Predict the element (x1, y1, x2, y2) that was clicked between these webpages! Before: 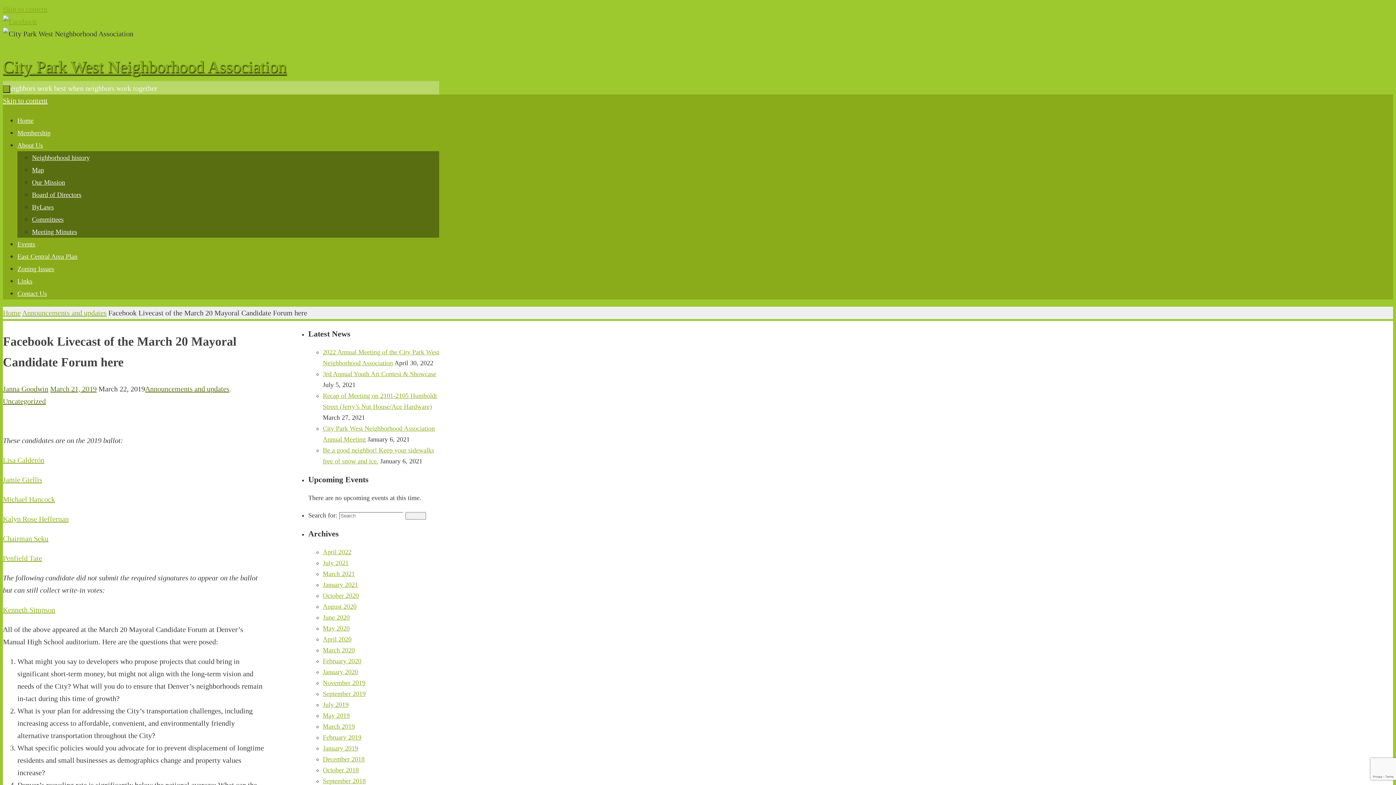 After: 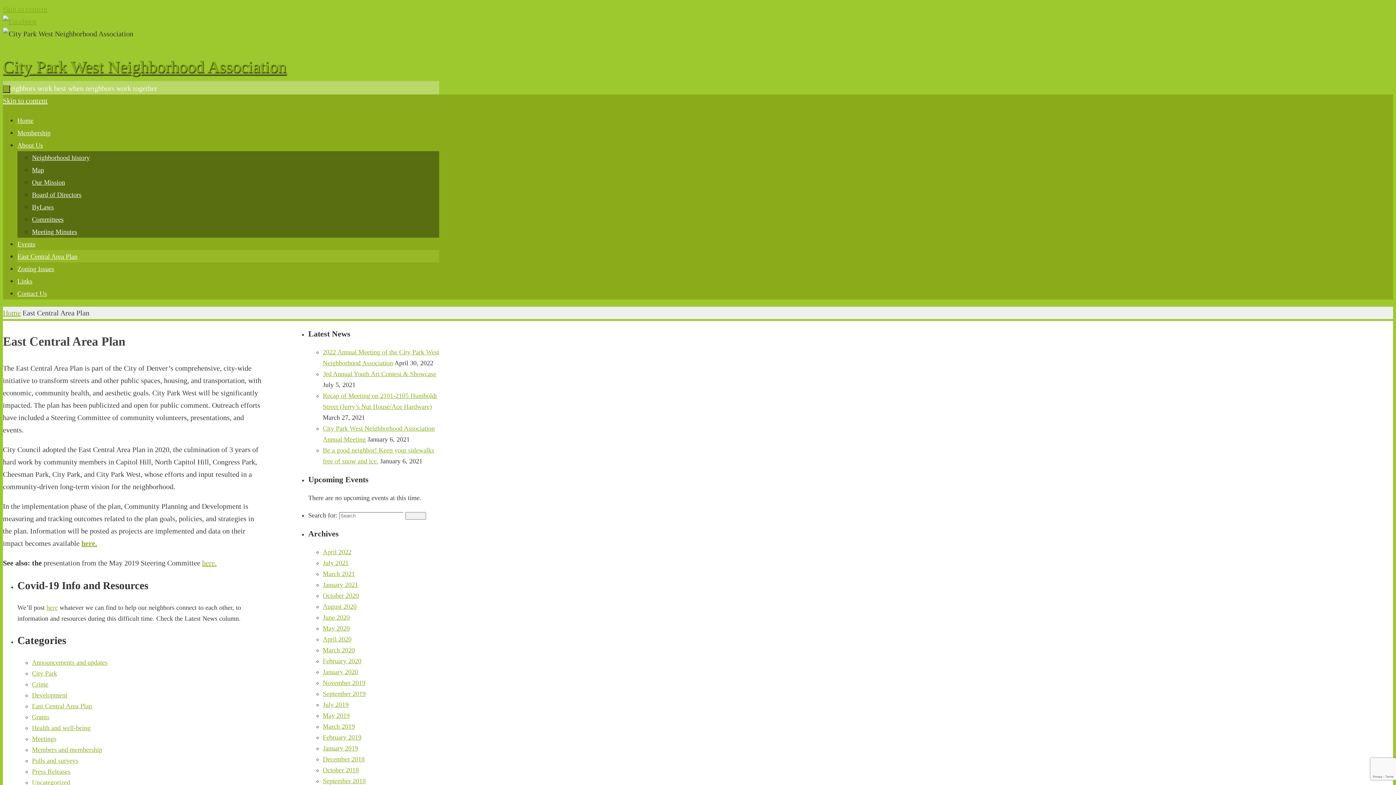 Action: bbox: (17, 253, 77, 260) label: East Central Area Plan